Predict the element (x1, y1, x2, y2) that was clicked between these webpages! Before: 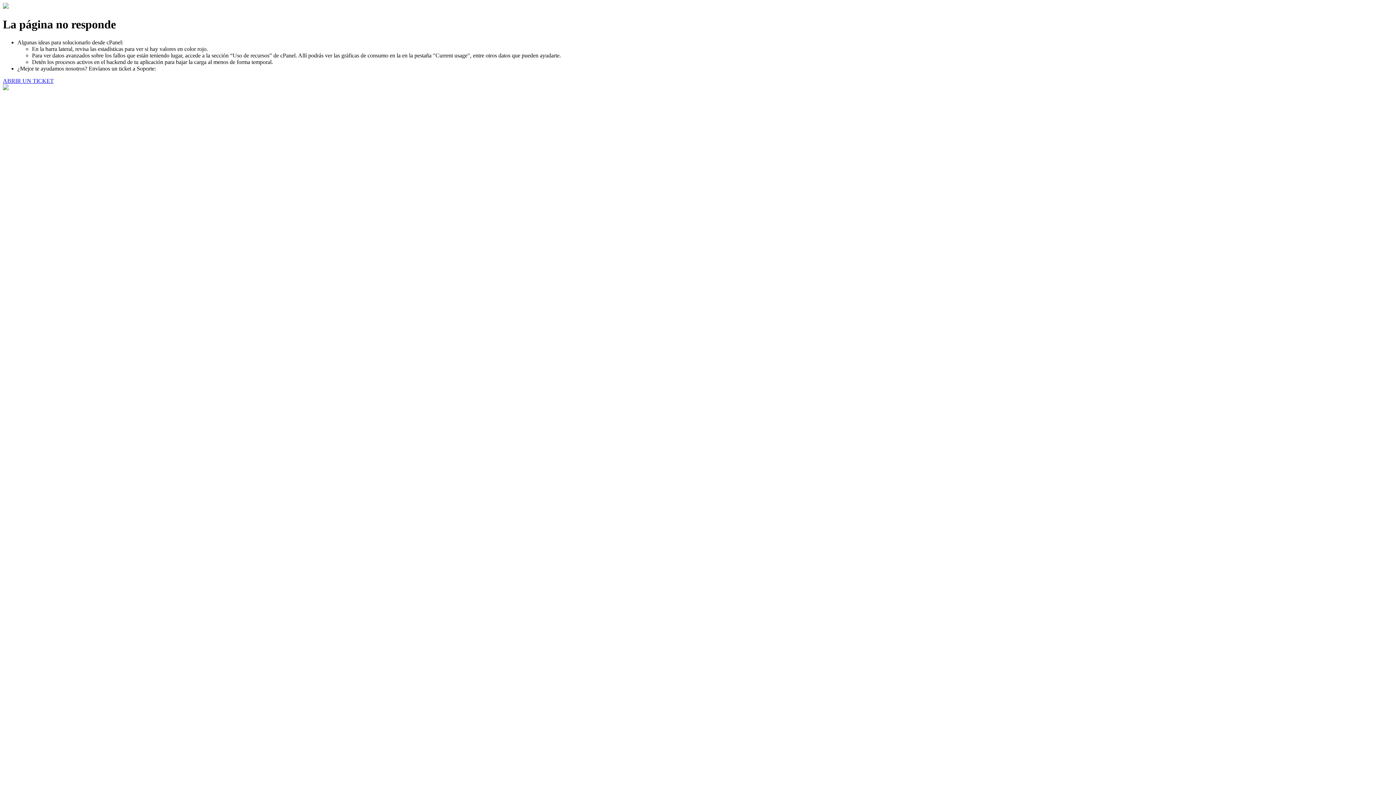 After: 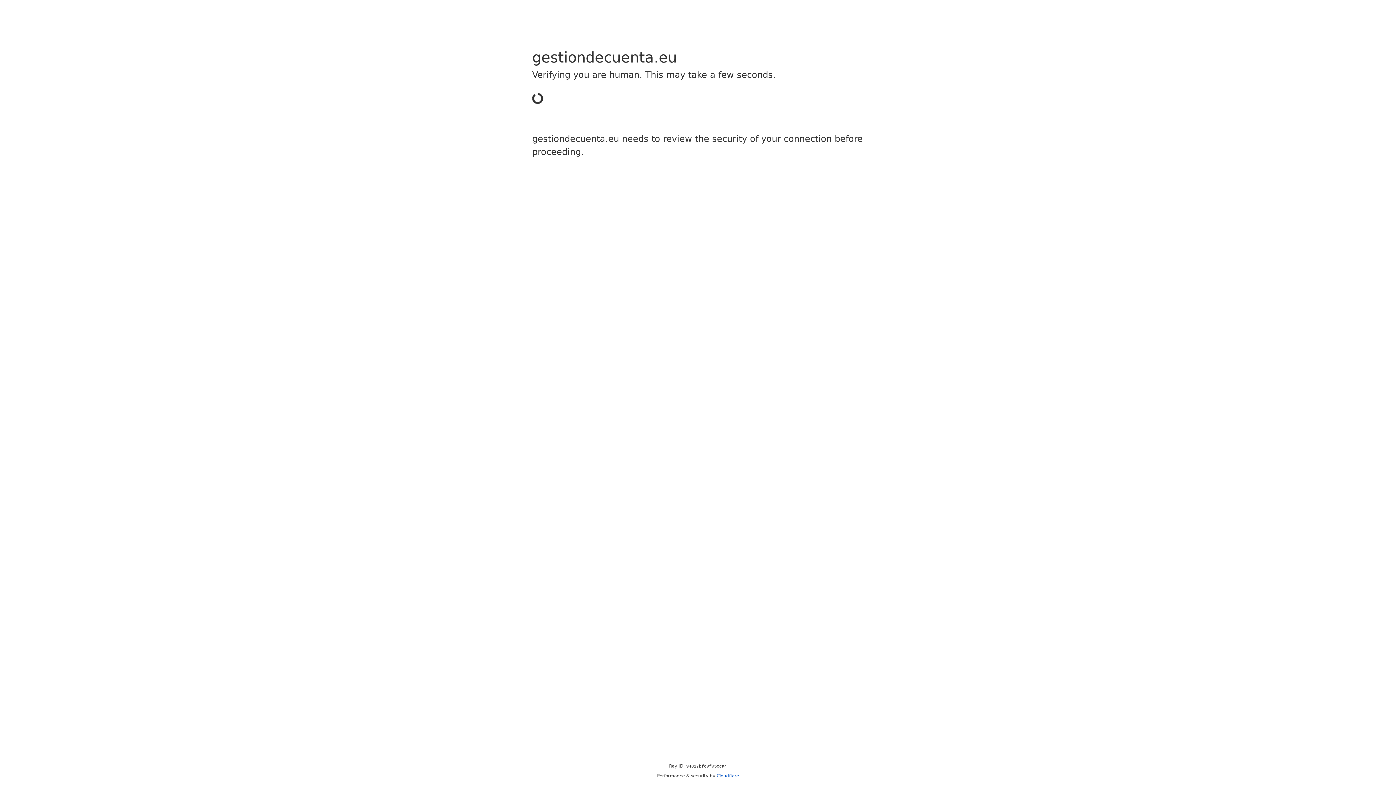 Action: label: ABRIR UN TICKET bbox: (2, 77, 53, 83)